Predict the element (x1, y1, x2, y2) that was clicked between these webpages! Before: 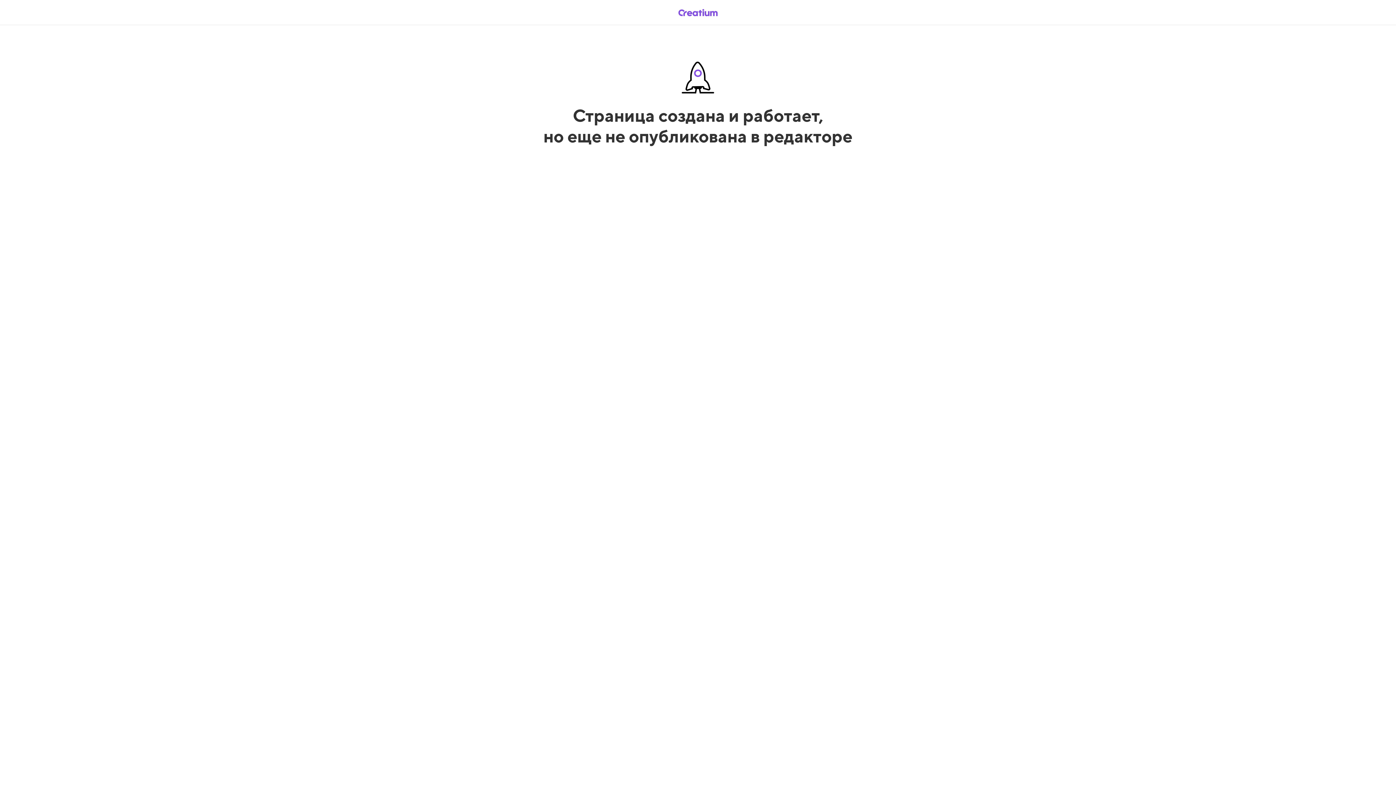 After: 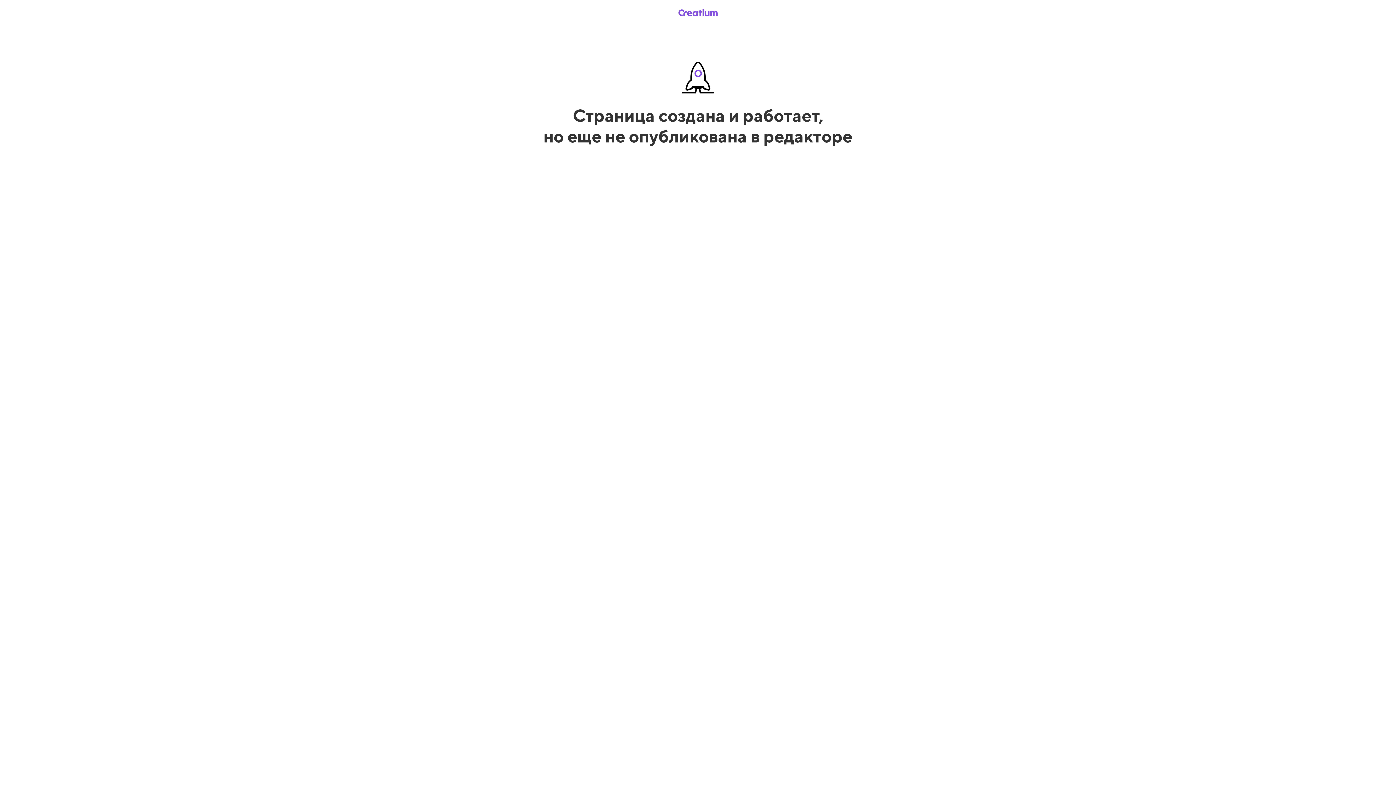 Action: bbox: (669, 5, 726, 19)